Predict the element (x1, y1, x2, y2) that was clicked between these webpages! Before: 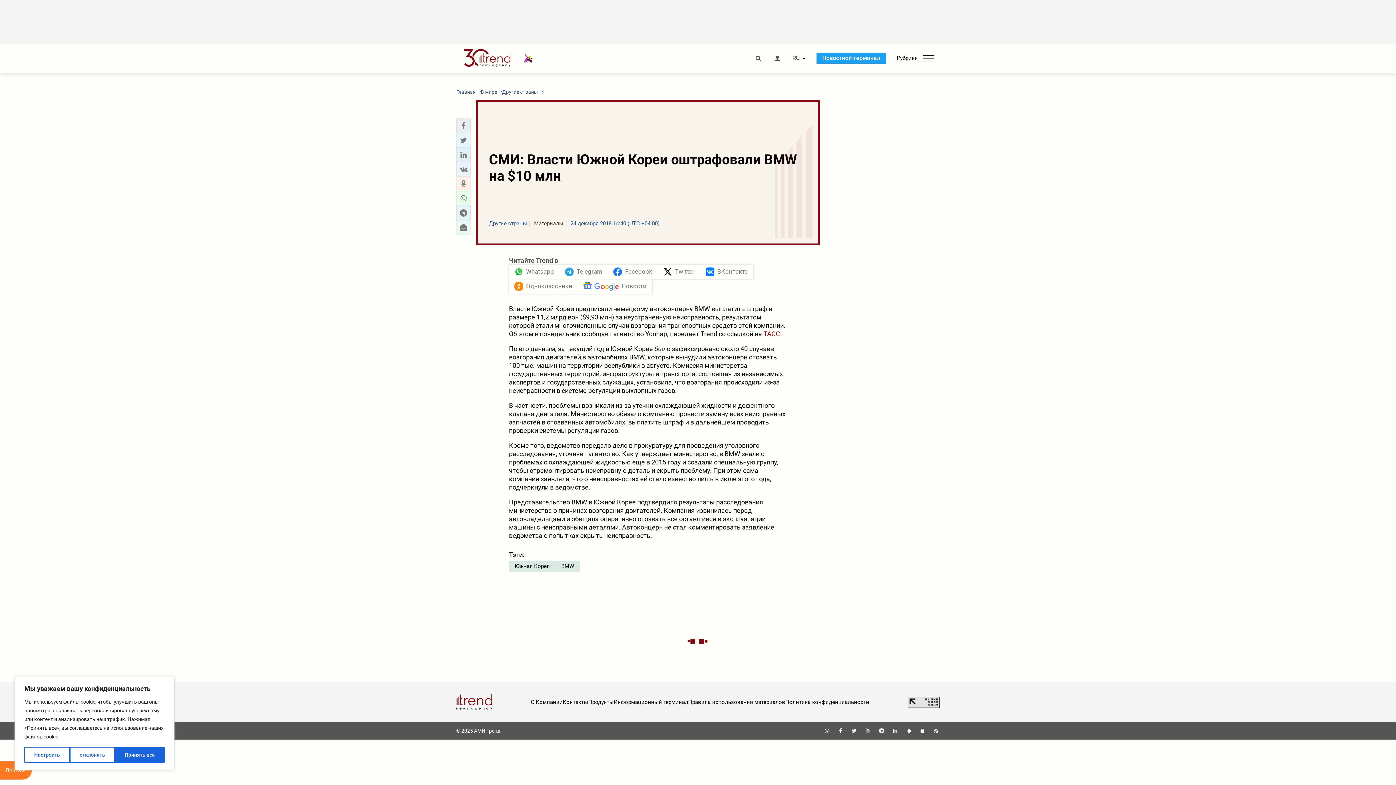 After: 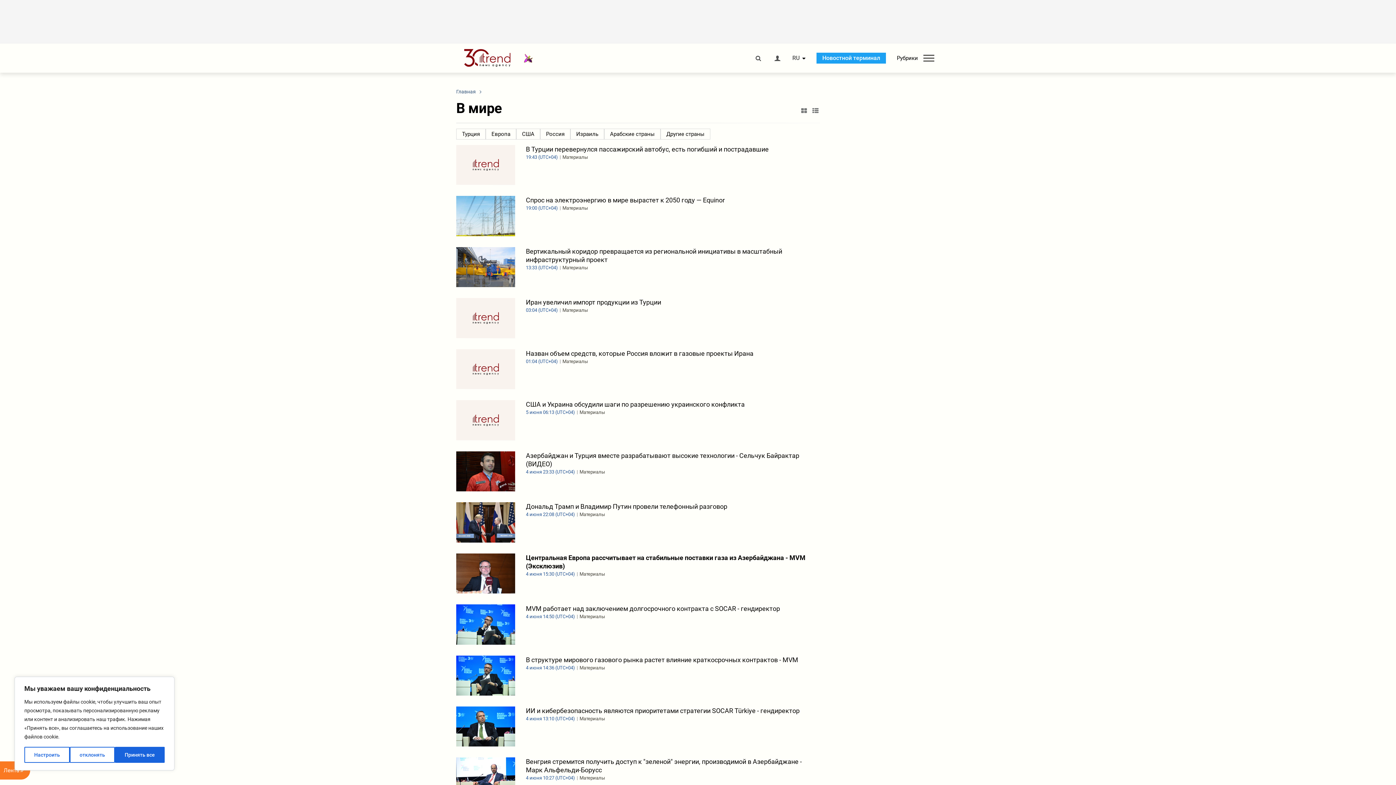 Action: label: В мире bbox: (480, 88, 497, 95)